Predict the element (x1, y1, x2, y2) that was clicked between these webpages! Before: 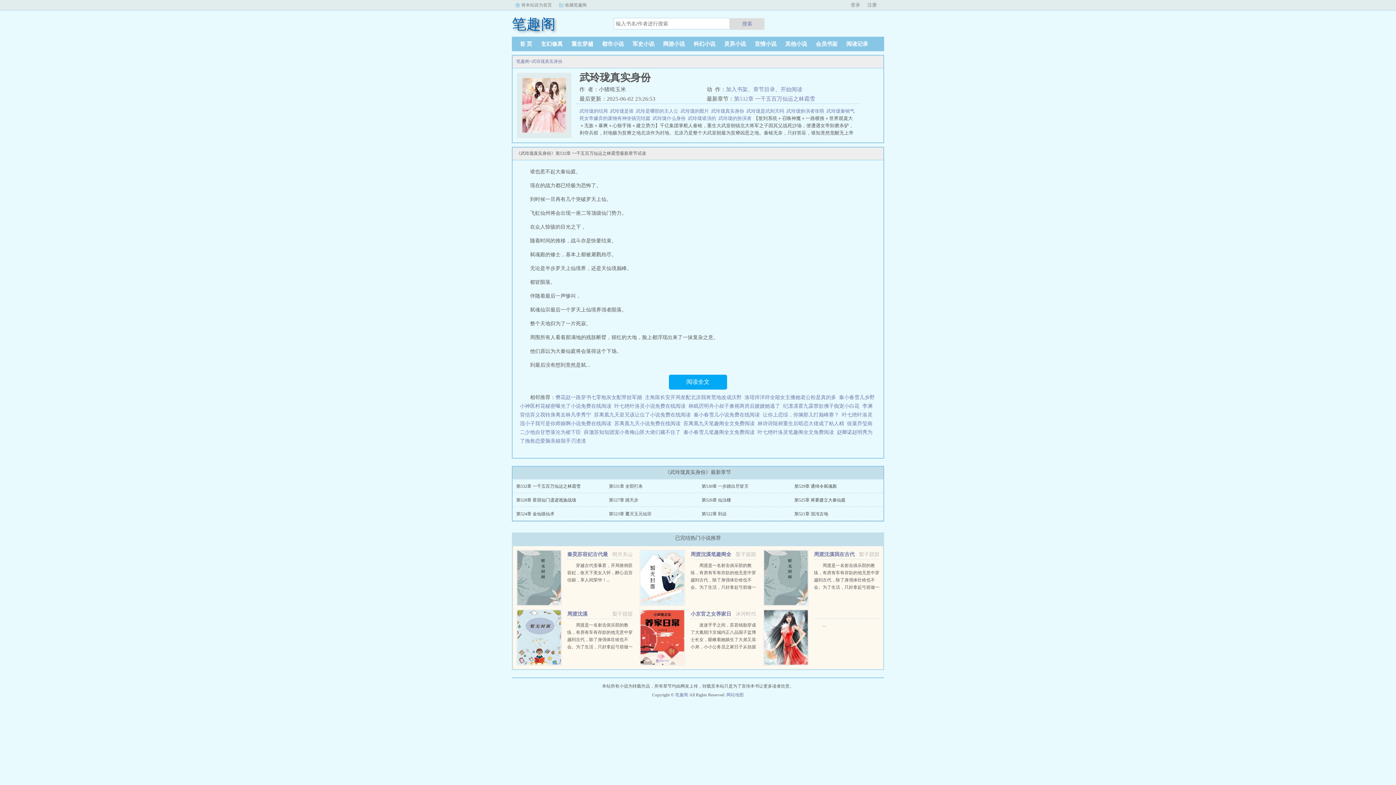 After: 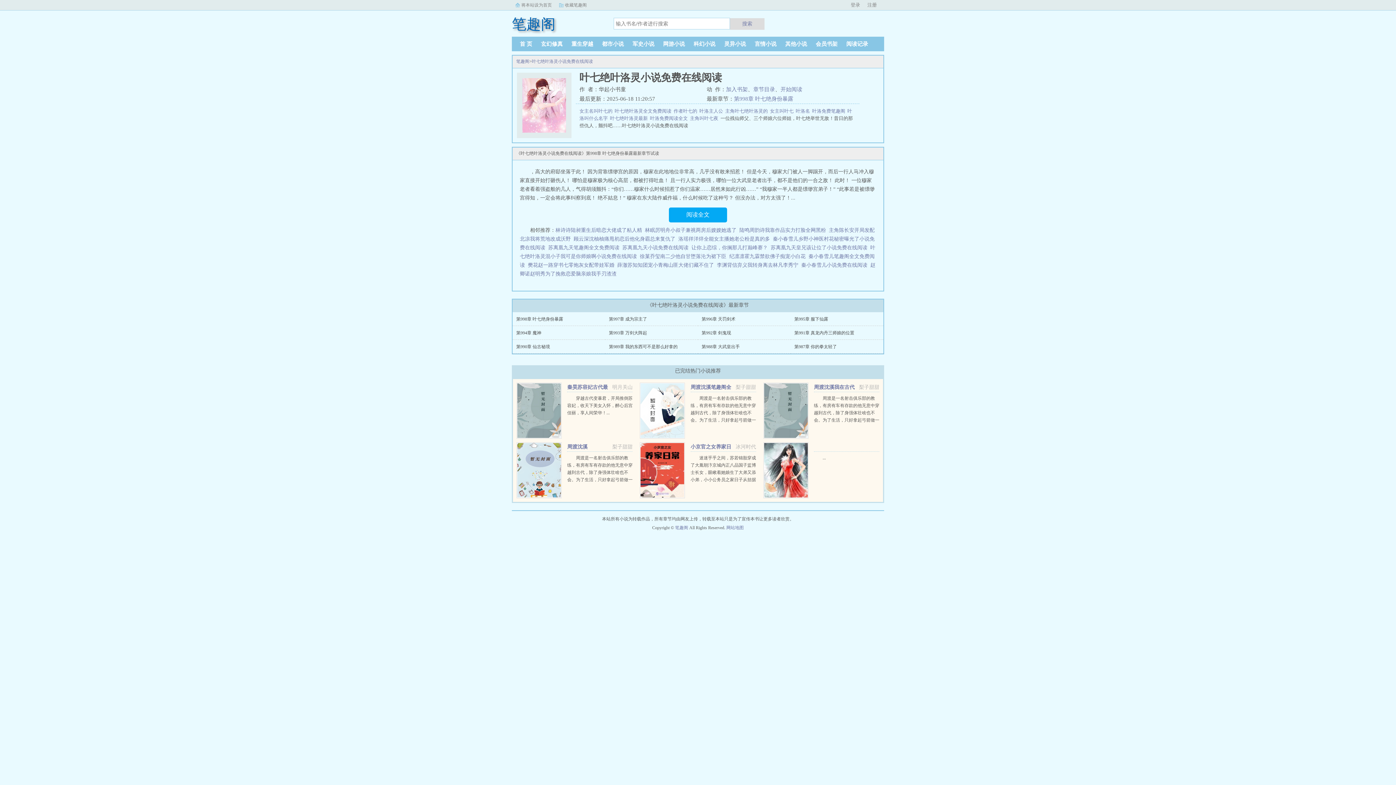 Action: label: 叶七绝叶洛灵小说免费在线阅读 bbox: (614, 403, 685, 409)